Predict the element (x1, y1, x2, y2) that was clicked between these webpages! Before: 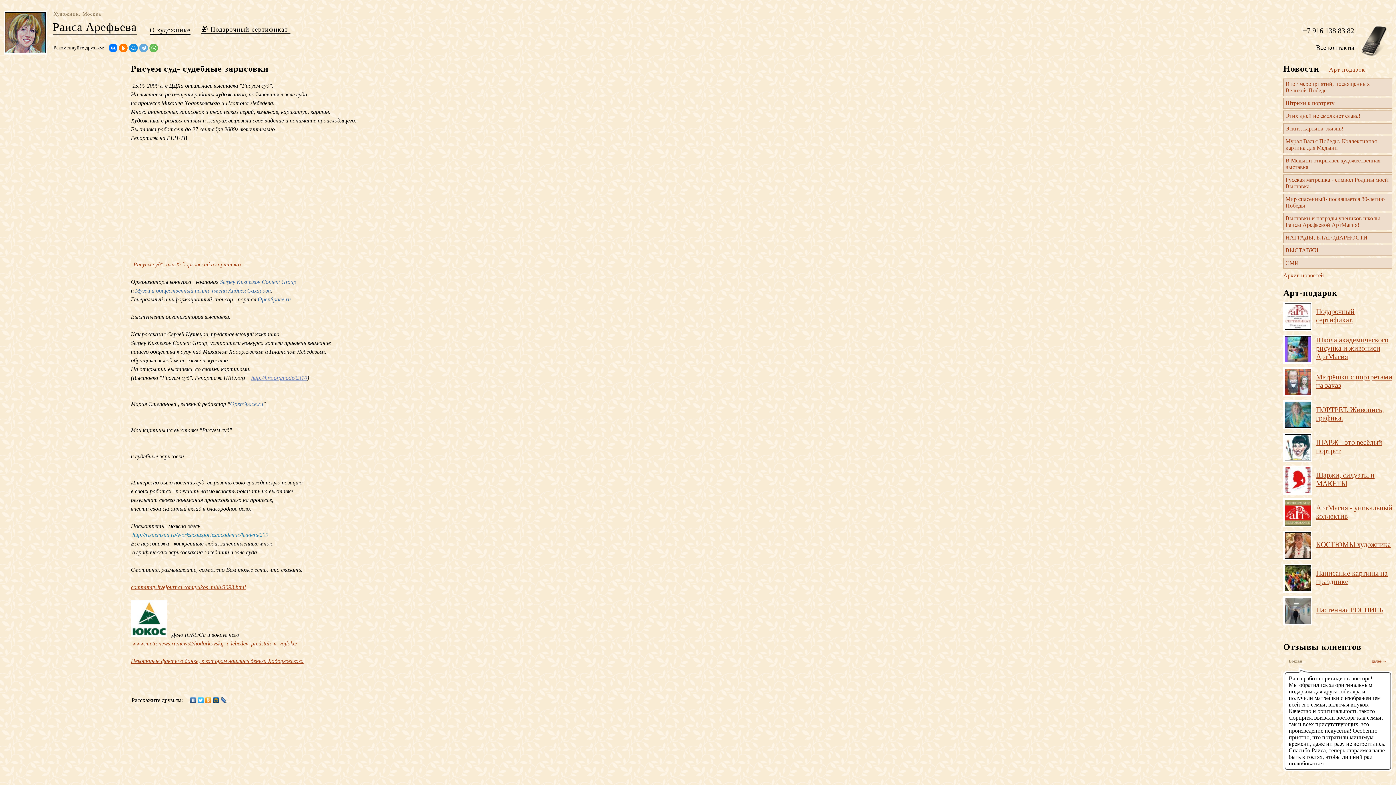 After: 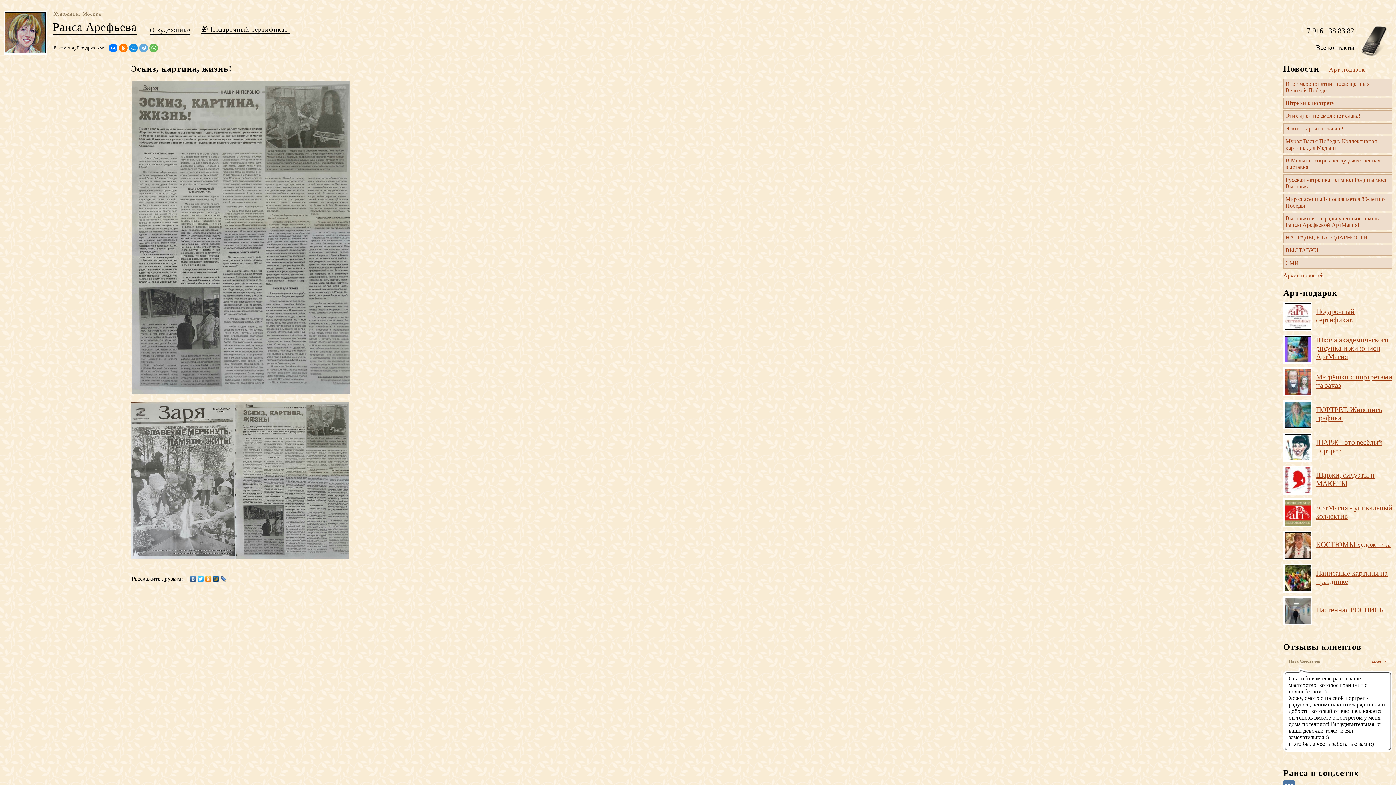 Action: label: Эскиз, картина, жизнь! bbox: (1283, 123, 1392, 134)